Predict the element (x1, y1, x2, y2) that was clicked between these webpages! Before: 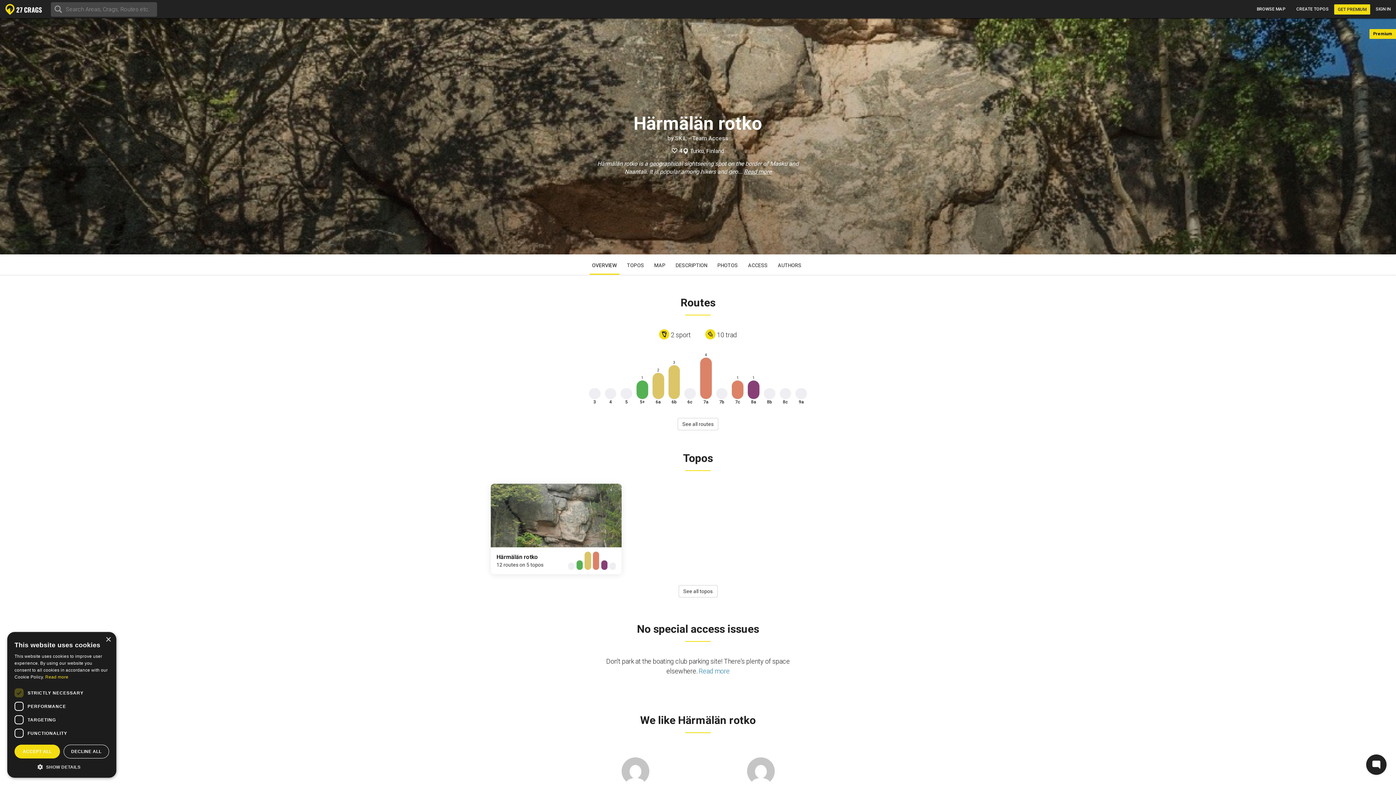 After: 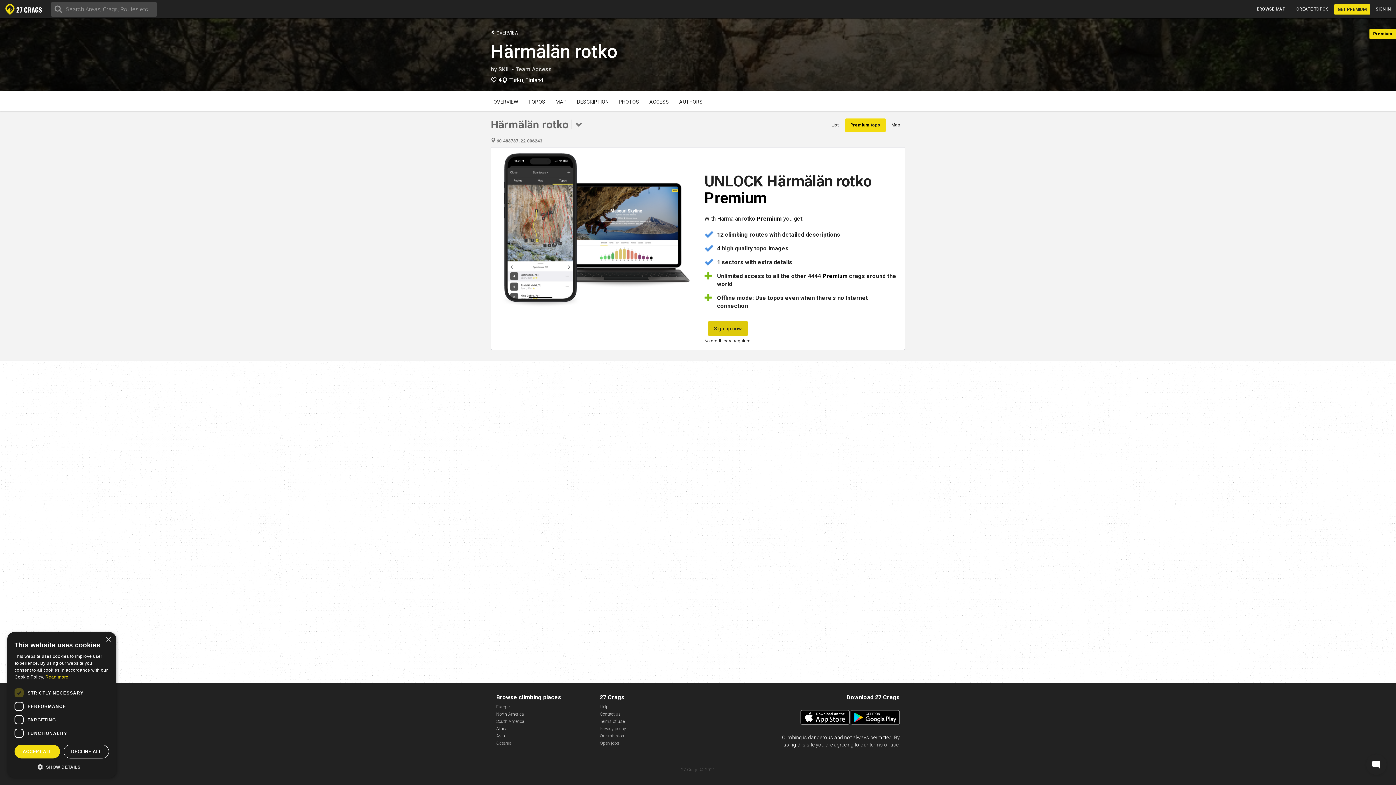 Action: label: Härmälän rotko
12 routes on 5 topos bbox: (490, 484, 621, 574)